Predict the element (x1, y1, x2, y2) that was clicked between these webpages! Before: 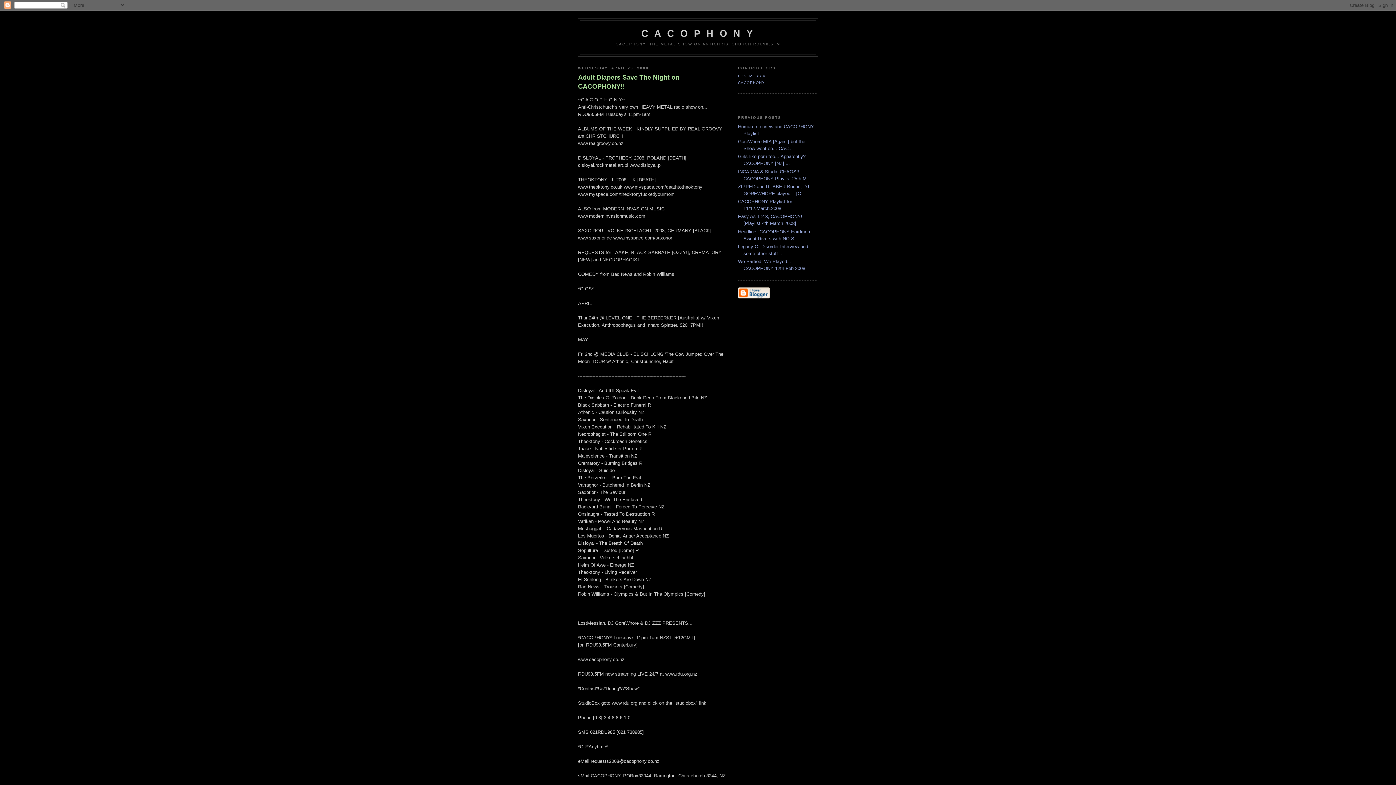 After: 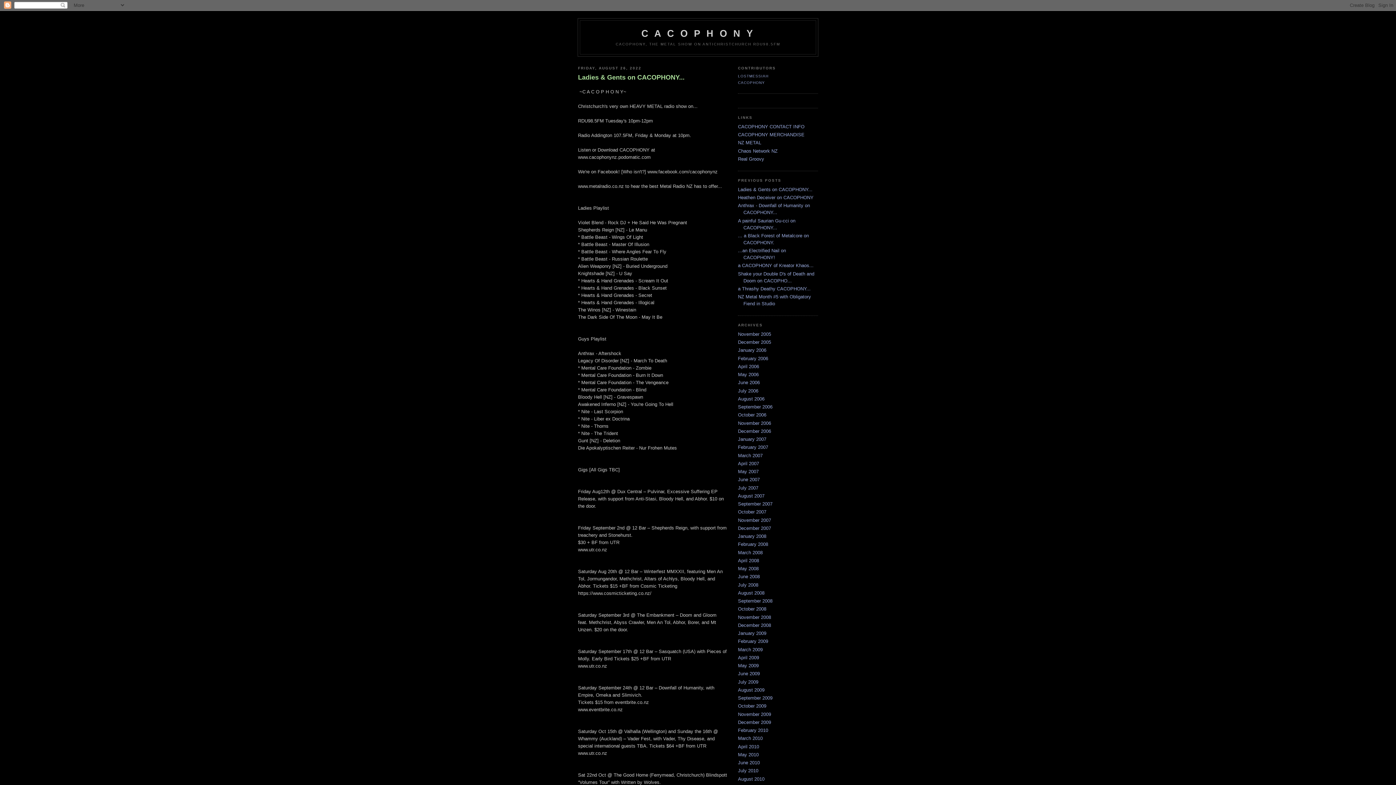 Action: bbox: (641, 28, 754, 38) label: C A C O P H O N Y